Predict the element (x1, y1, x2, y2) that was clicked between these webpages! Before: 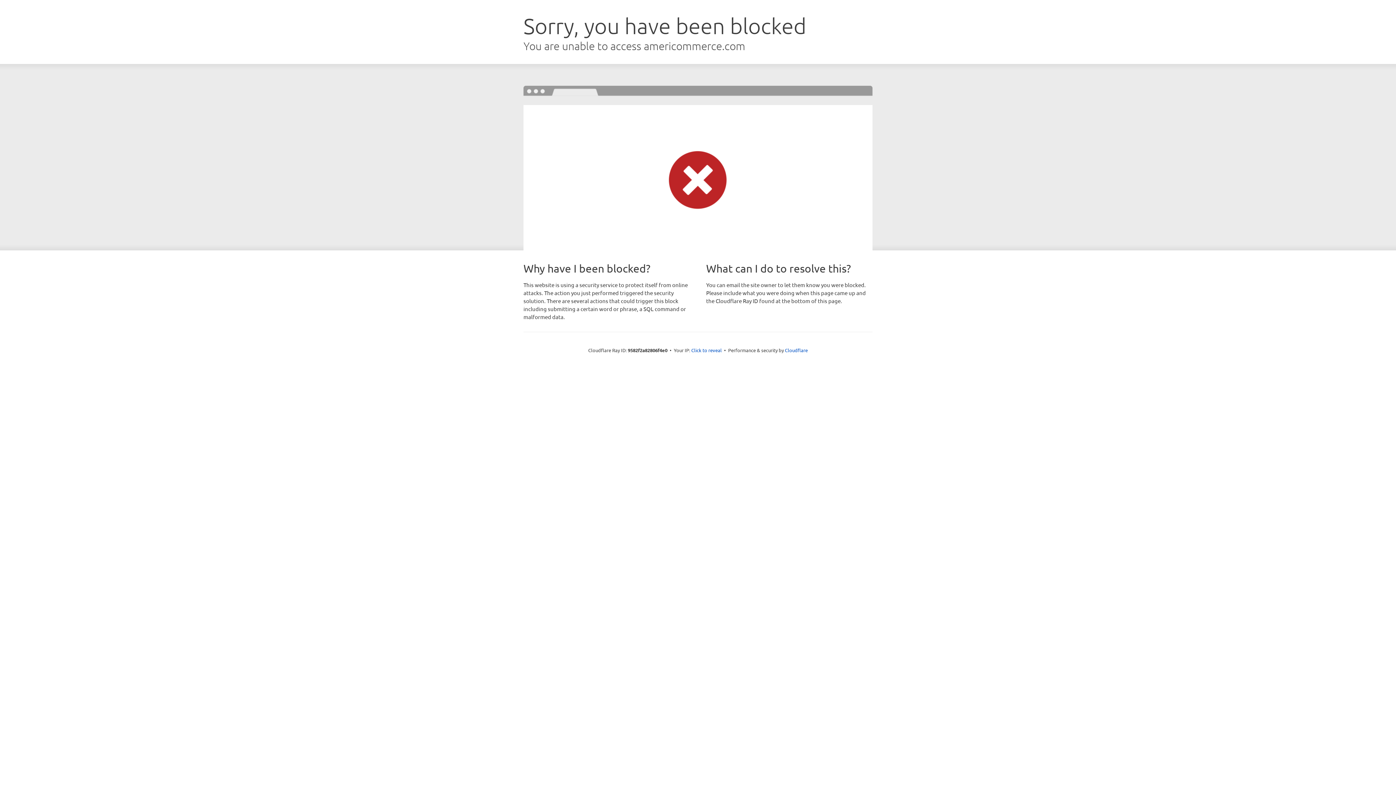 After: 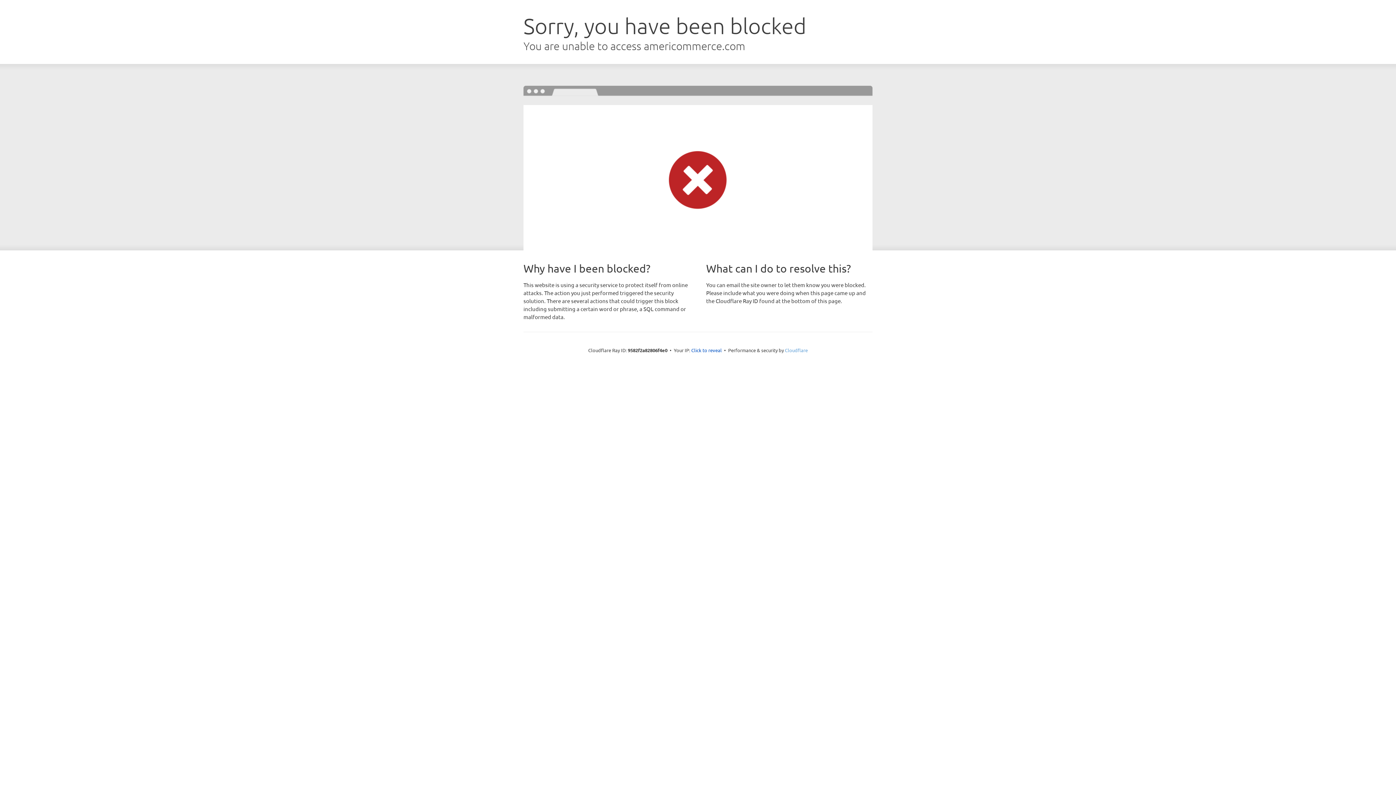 Action: label: Cloudflare bbox: (785, 347, 808, 353)